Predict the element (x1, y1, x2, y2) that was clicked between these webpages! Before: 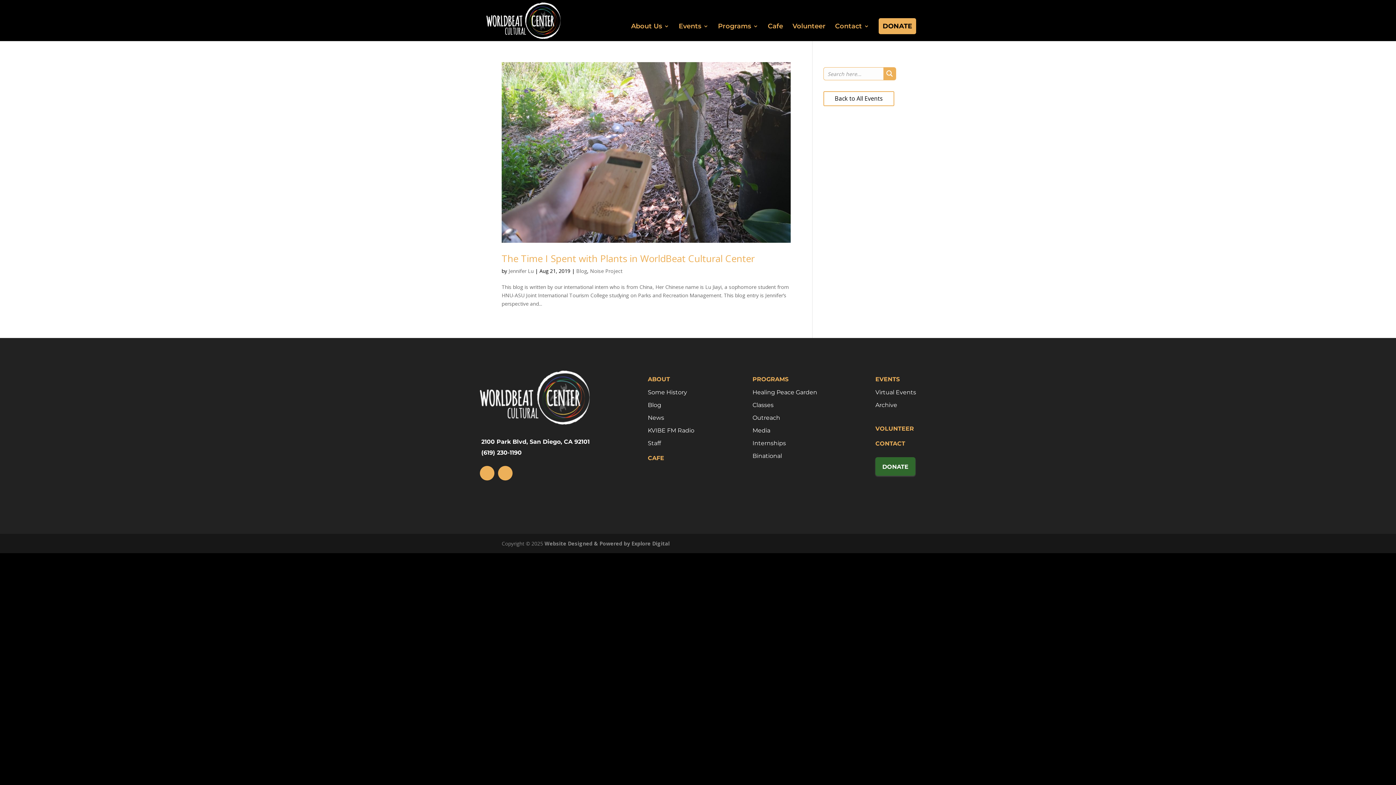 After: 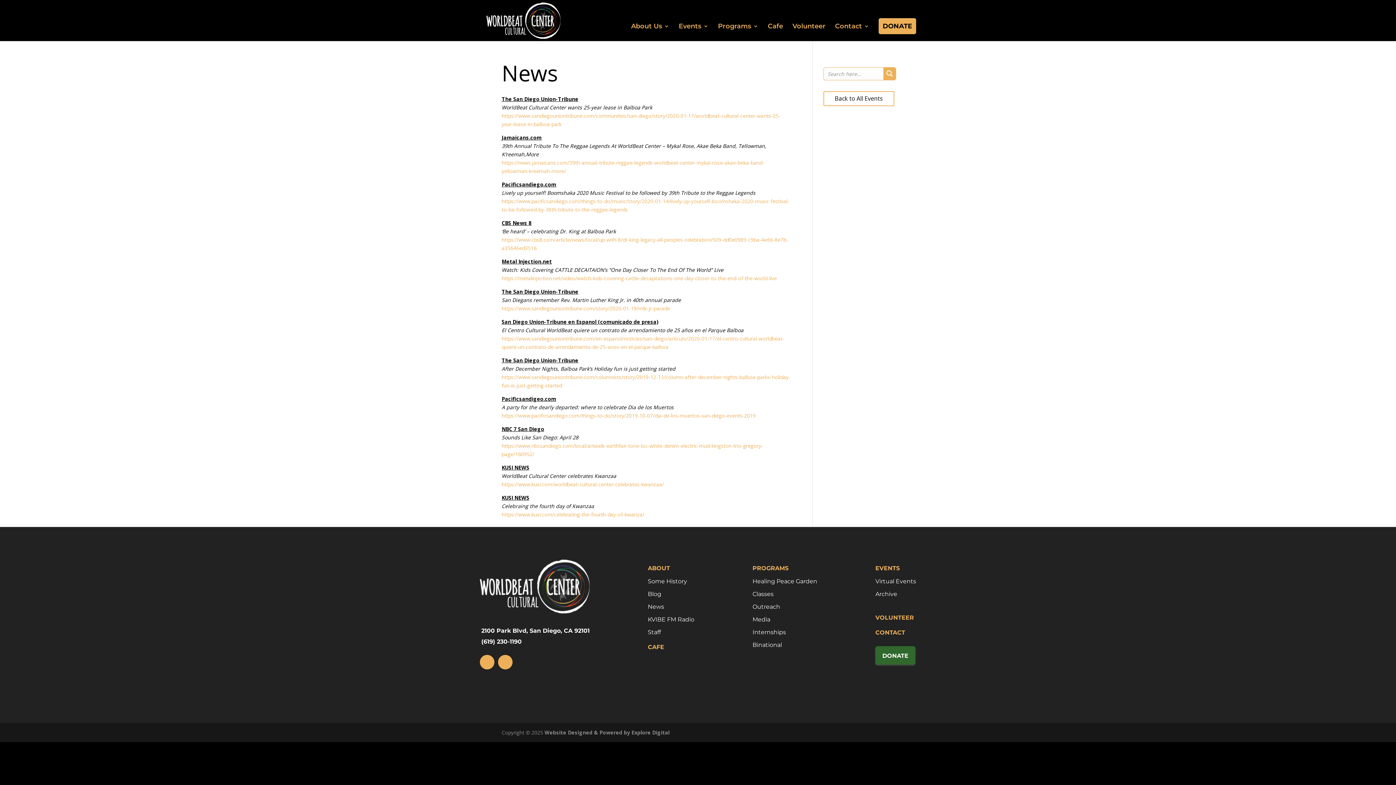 Action: bbox: (648, 414, 664, 421) label: News